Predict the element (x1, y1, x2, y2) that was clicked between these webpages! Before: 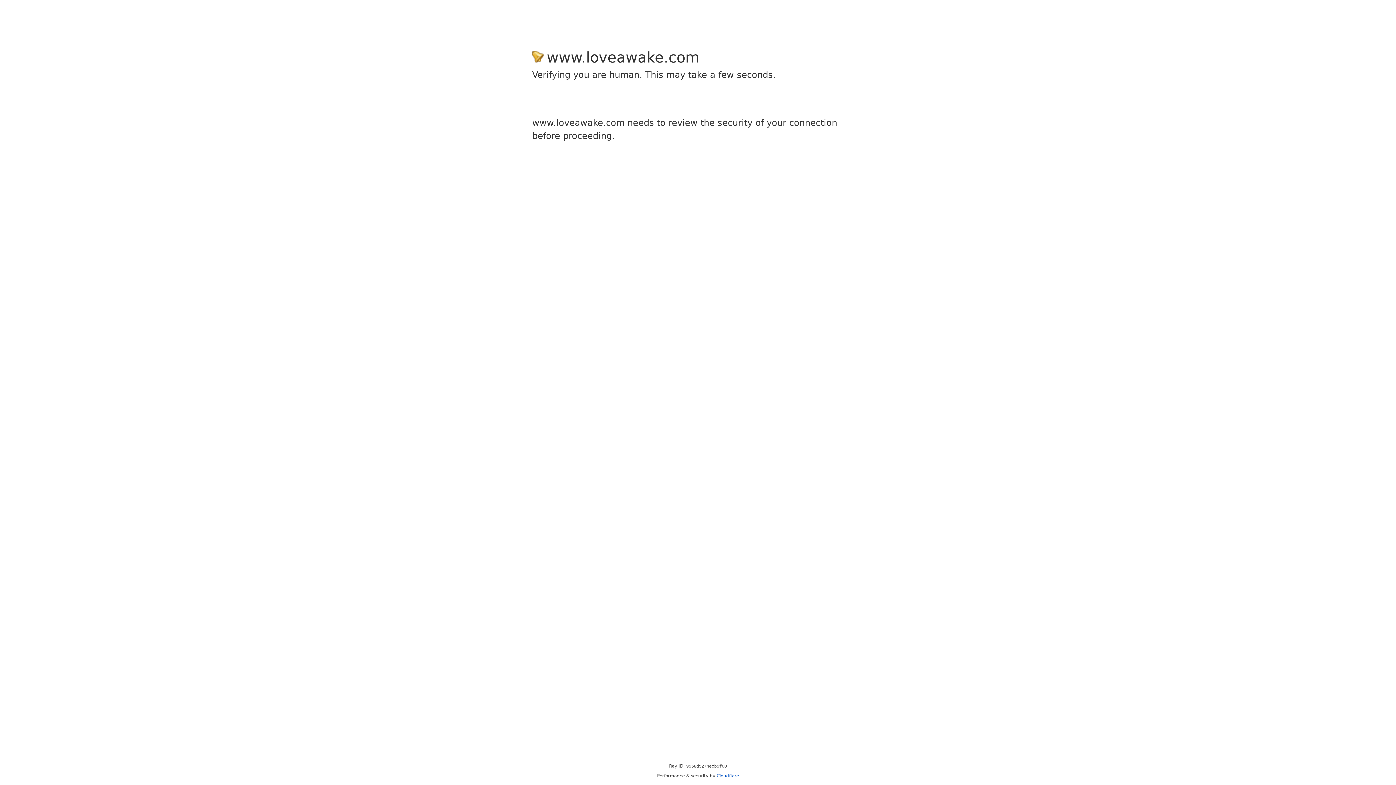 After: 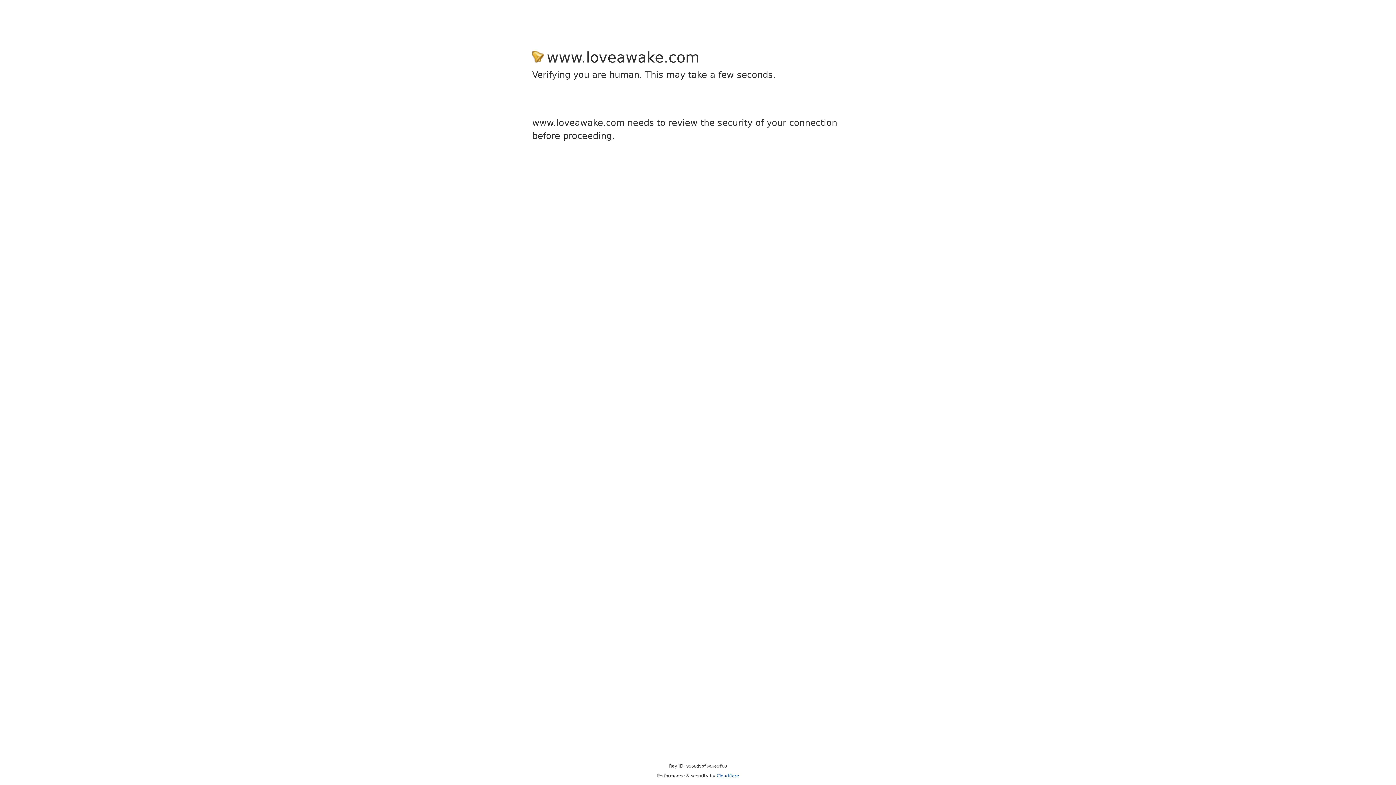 Action: label: Cloudflare bbox: (716, 773, 739, 778)